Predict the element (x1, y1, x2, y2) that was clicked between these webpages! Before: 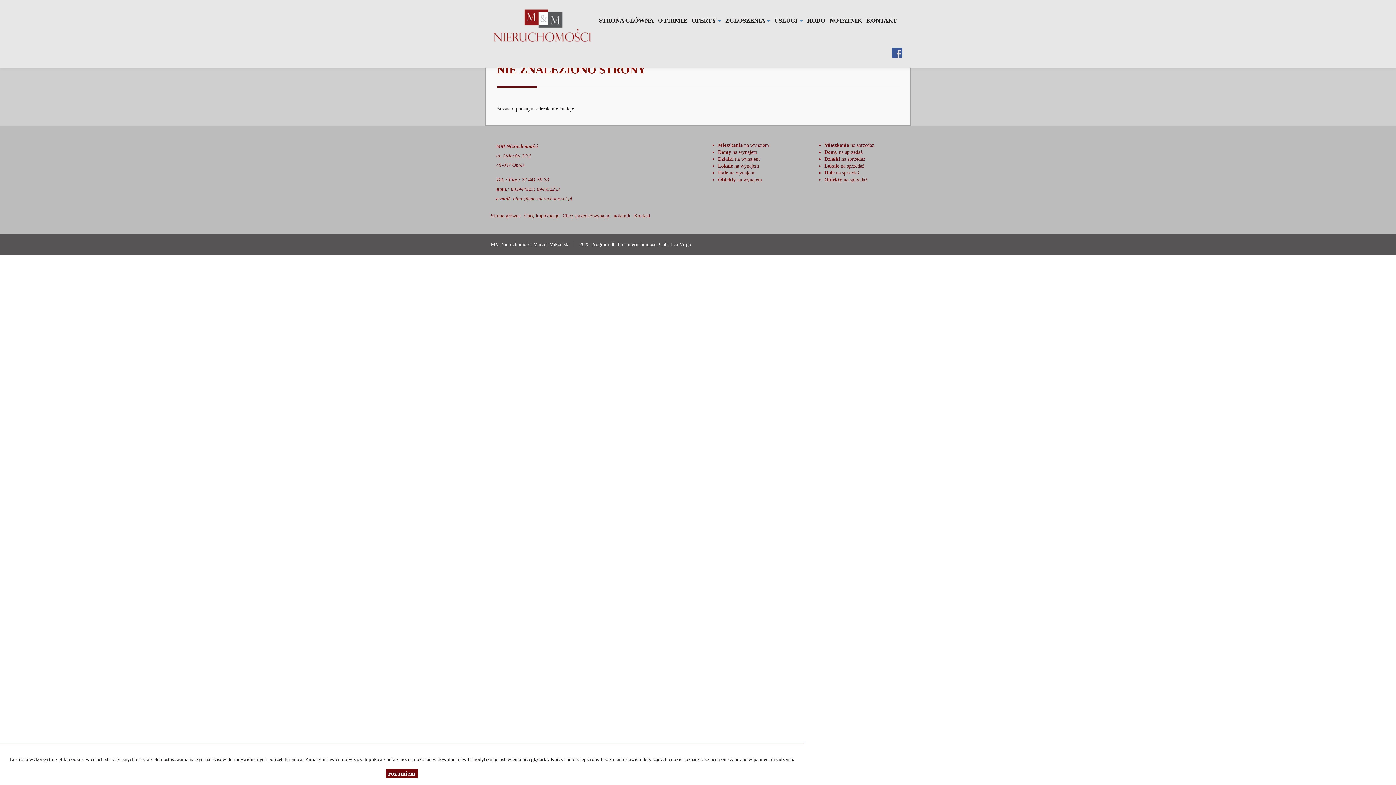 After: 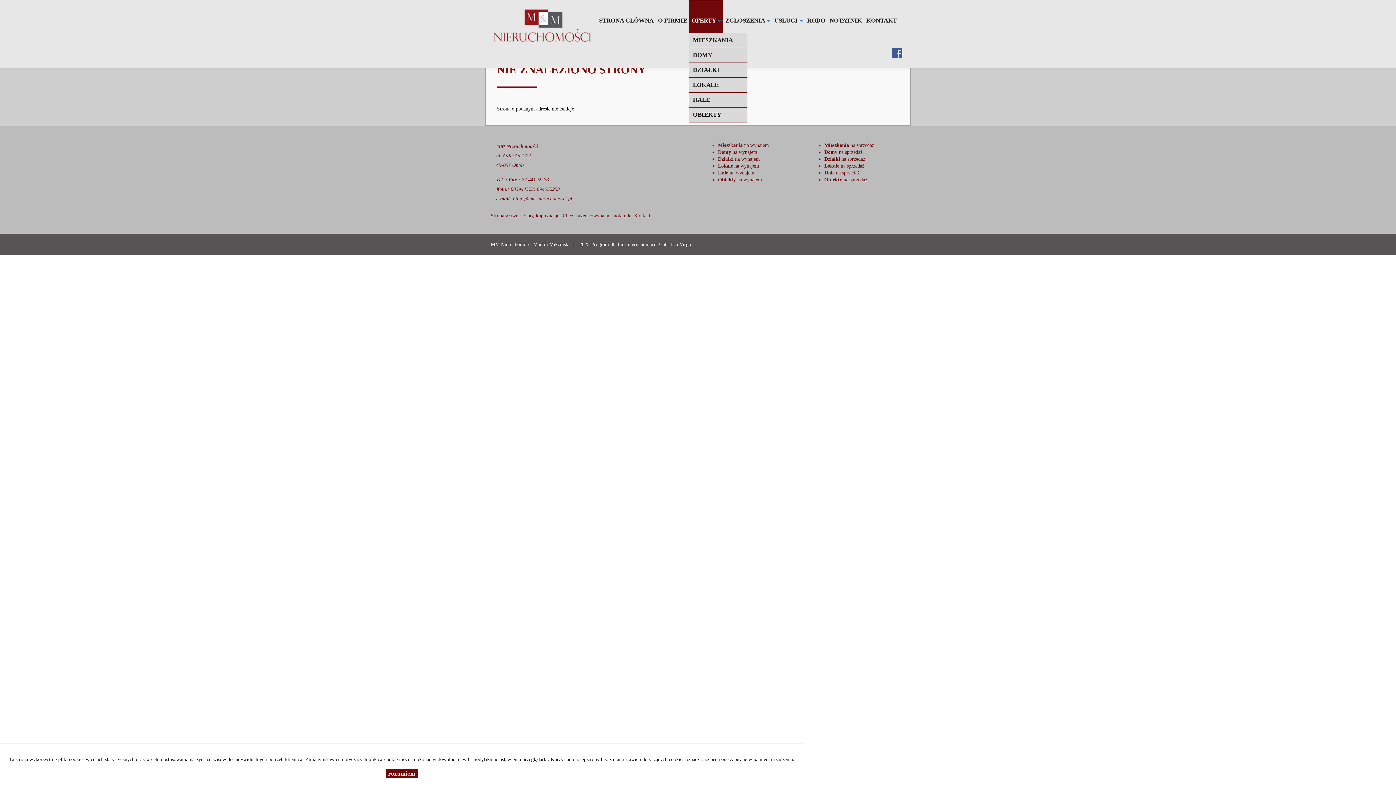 Action: label: OFERTY  bbox: (689, 0, 723, 33)